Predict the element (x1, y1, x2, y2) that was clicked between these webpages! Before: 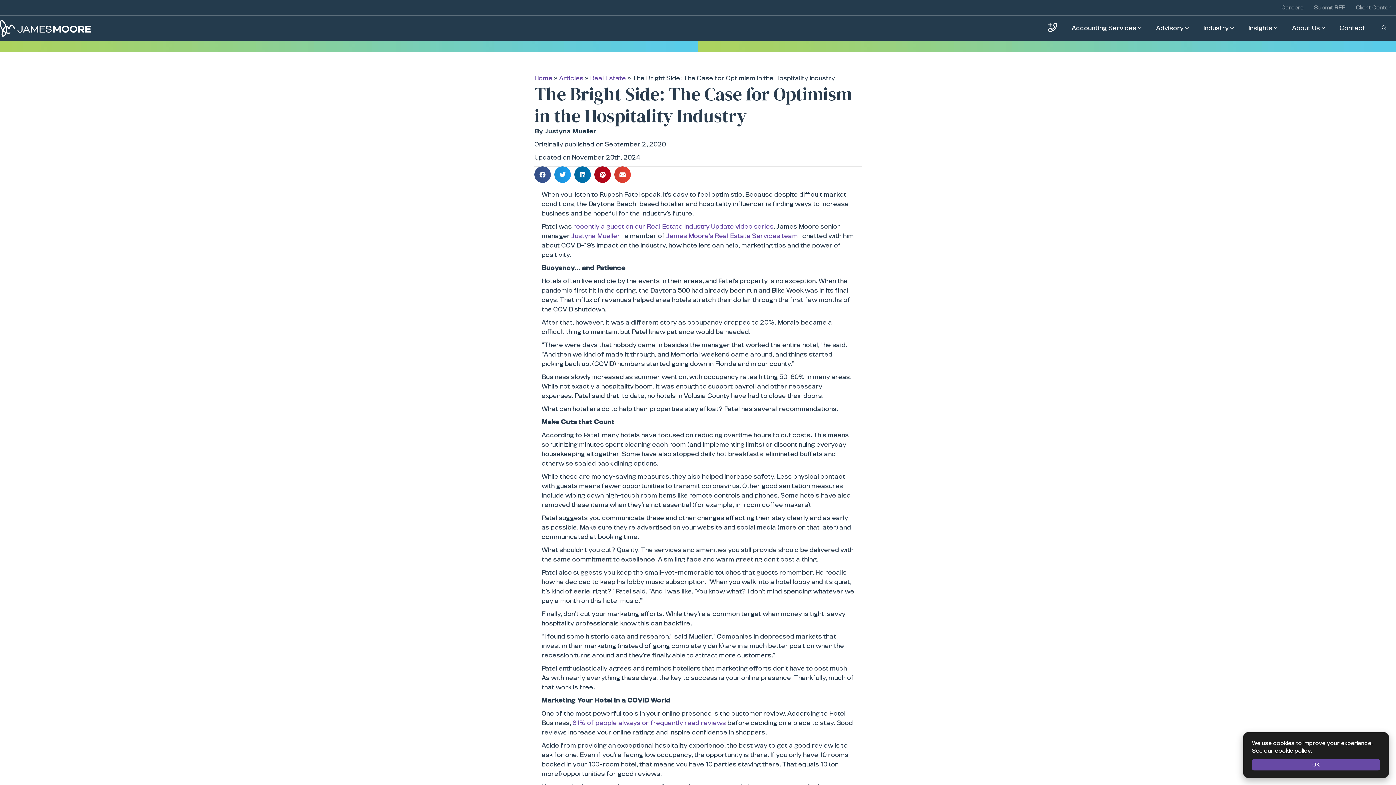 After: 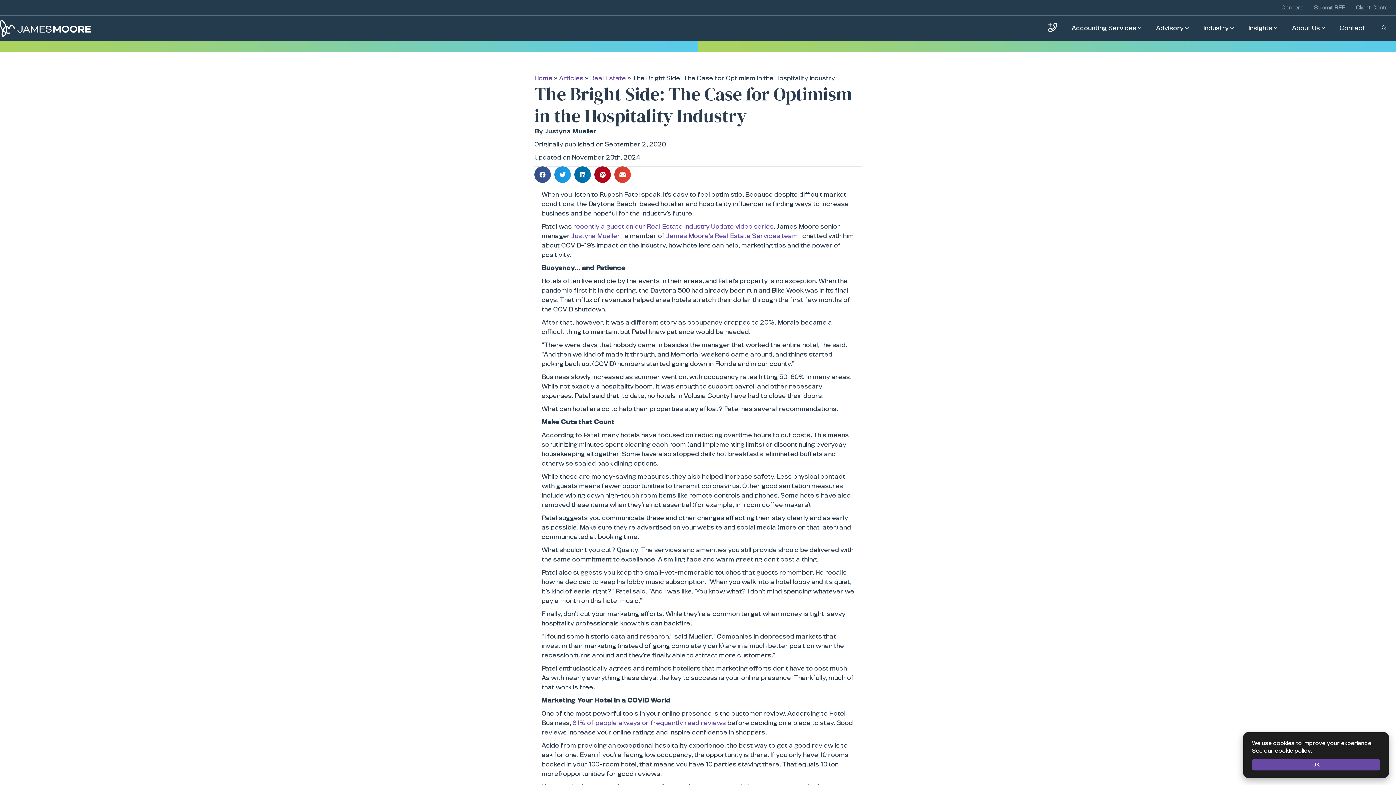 Action: bbox: (1275, 748, 1310, 754) label: cookie policy